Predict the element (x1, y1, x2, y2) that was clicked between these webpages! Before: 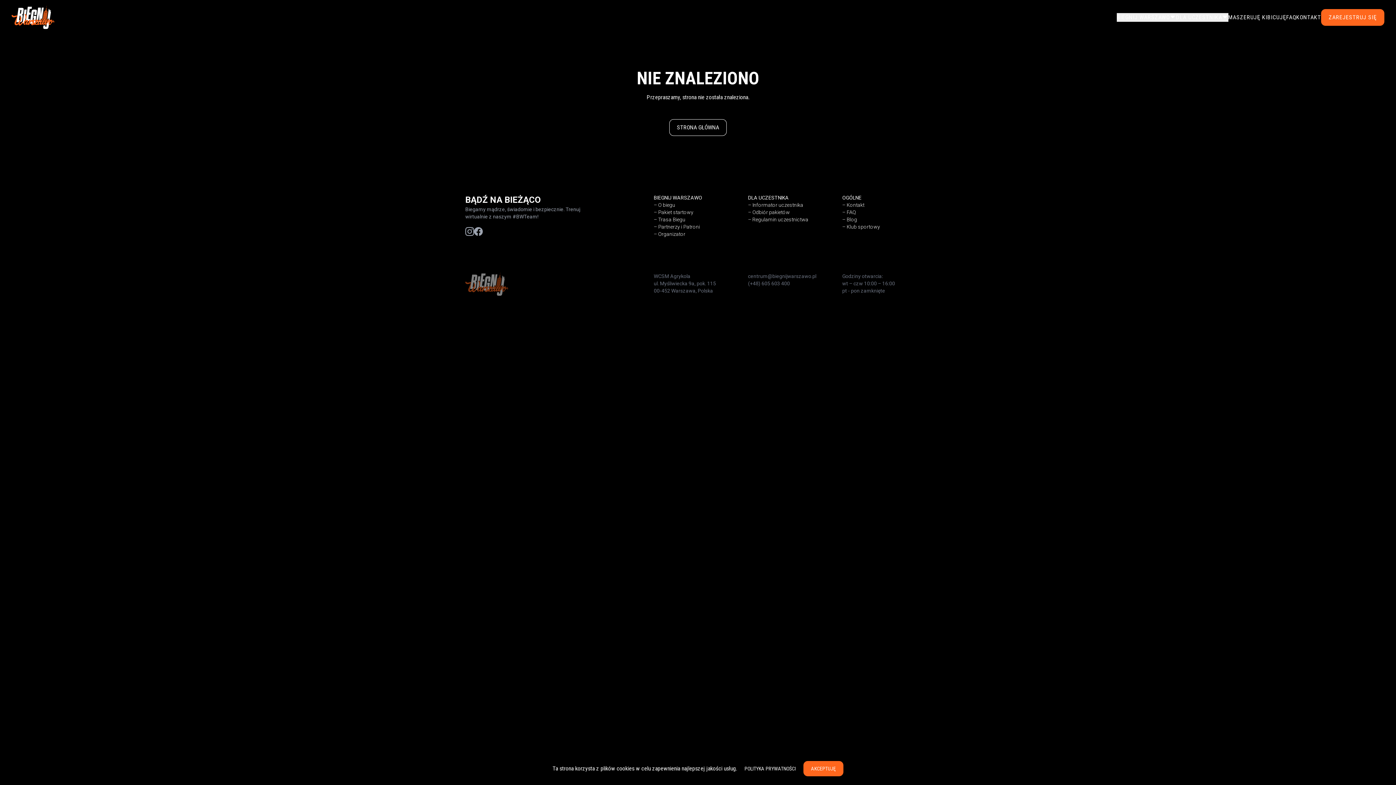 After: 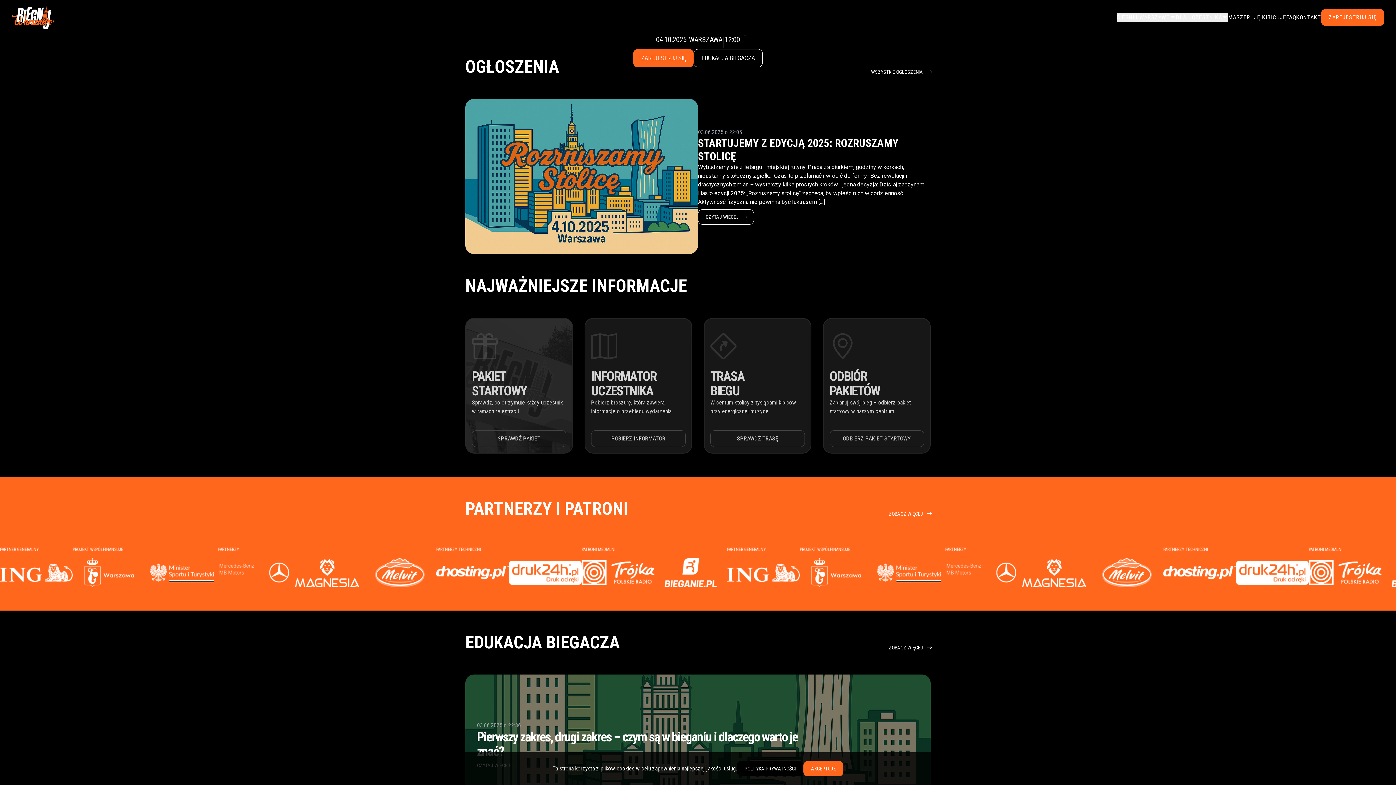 Action: bbox: (465, 272, 508, 296)